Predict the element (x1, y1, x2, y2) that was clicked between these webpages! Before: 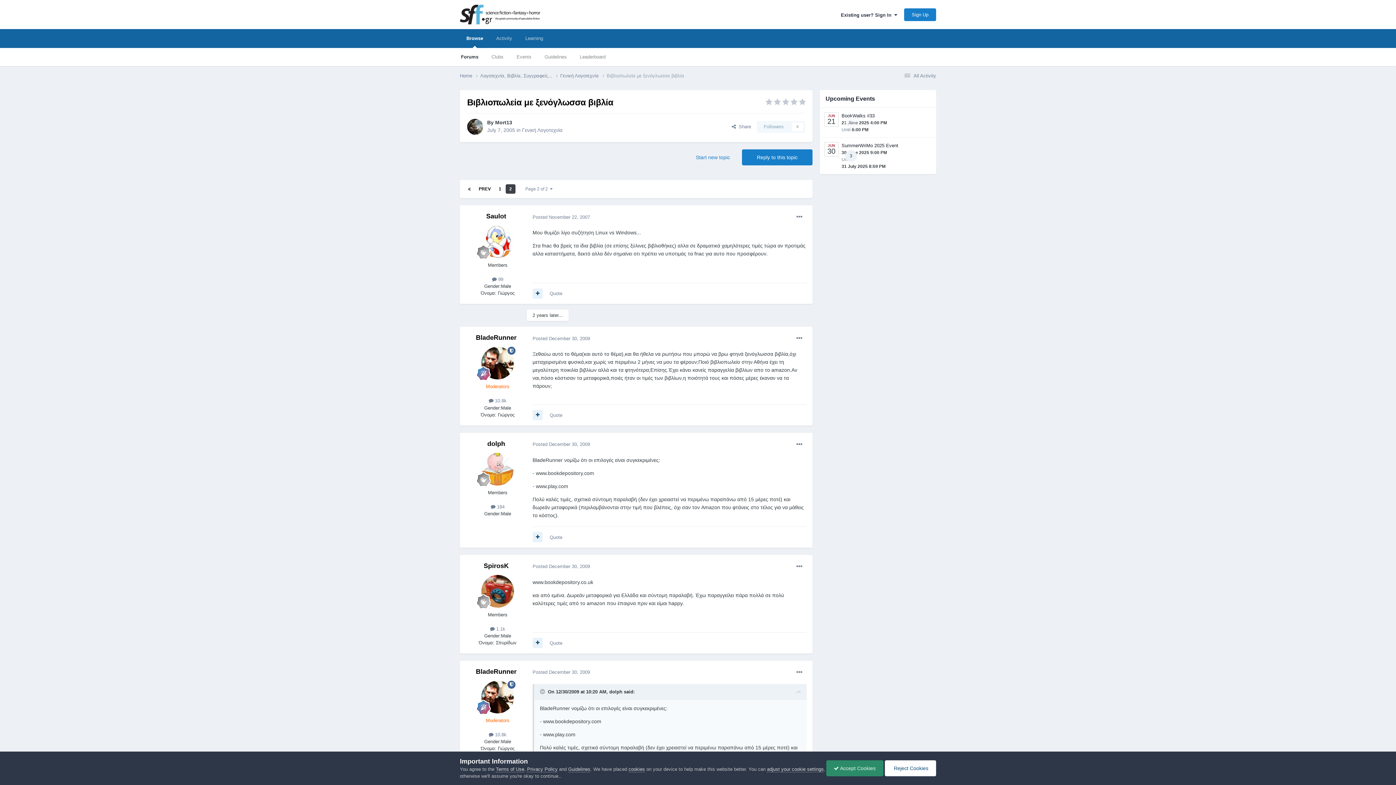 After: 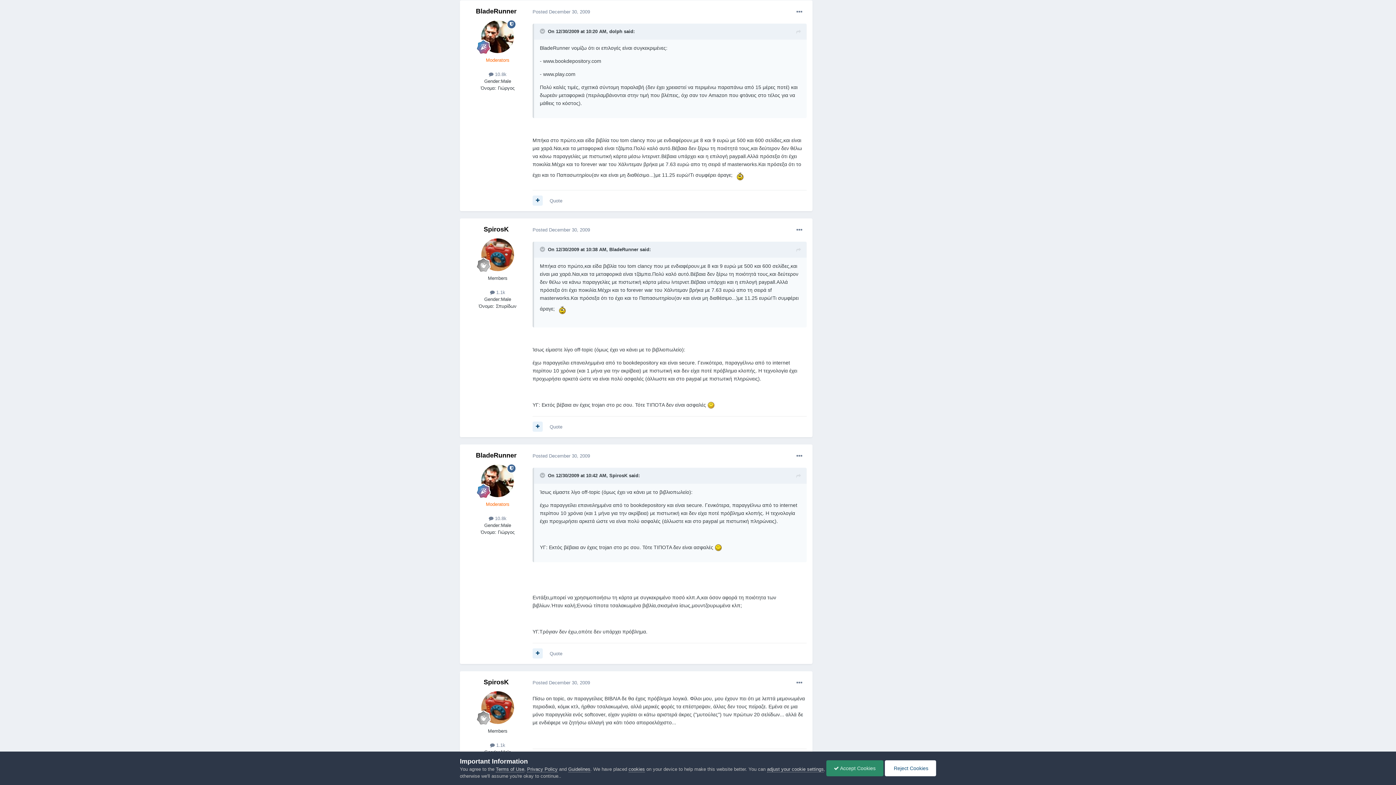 Action: label: Posted December 30, 2009 bbox: (532, 669, 590, 675)